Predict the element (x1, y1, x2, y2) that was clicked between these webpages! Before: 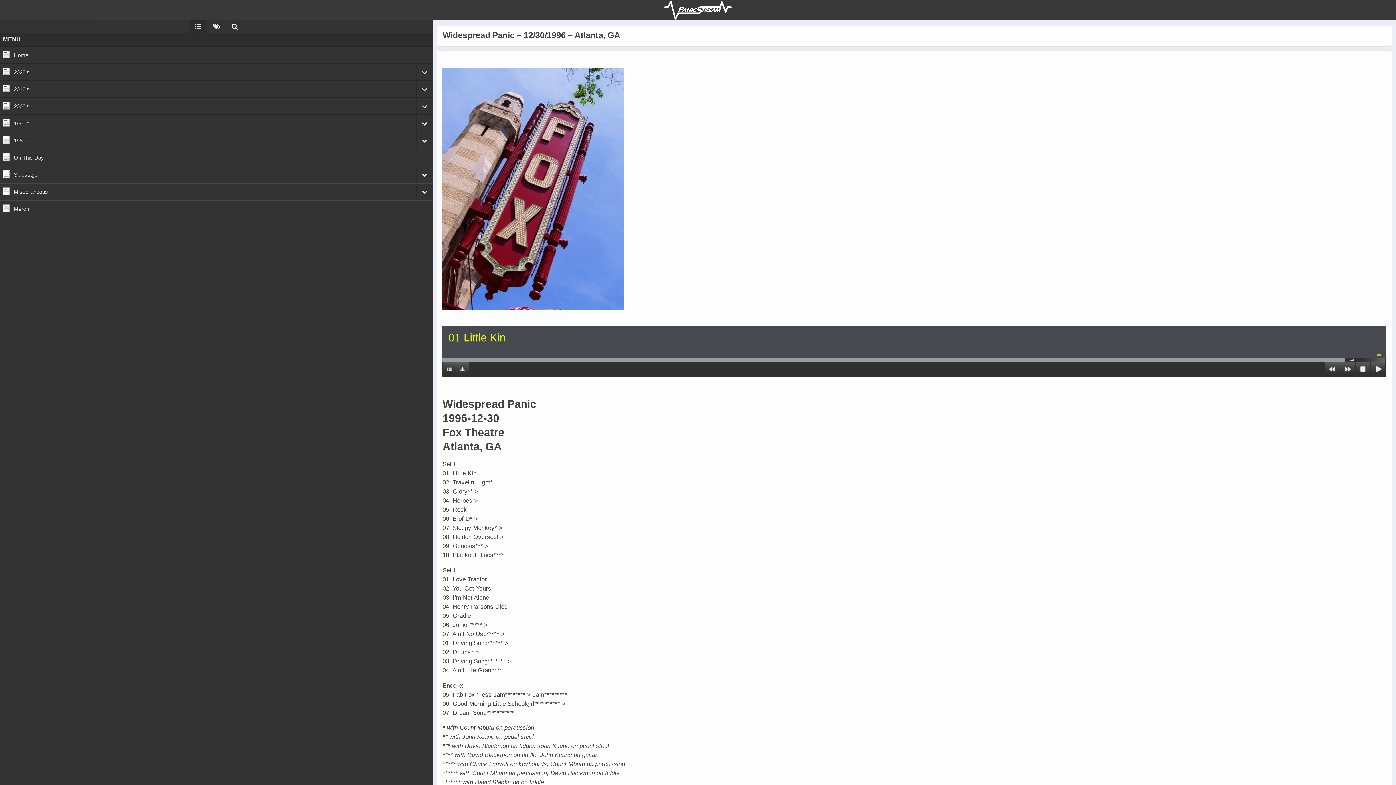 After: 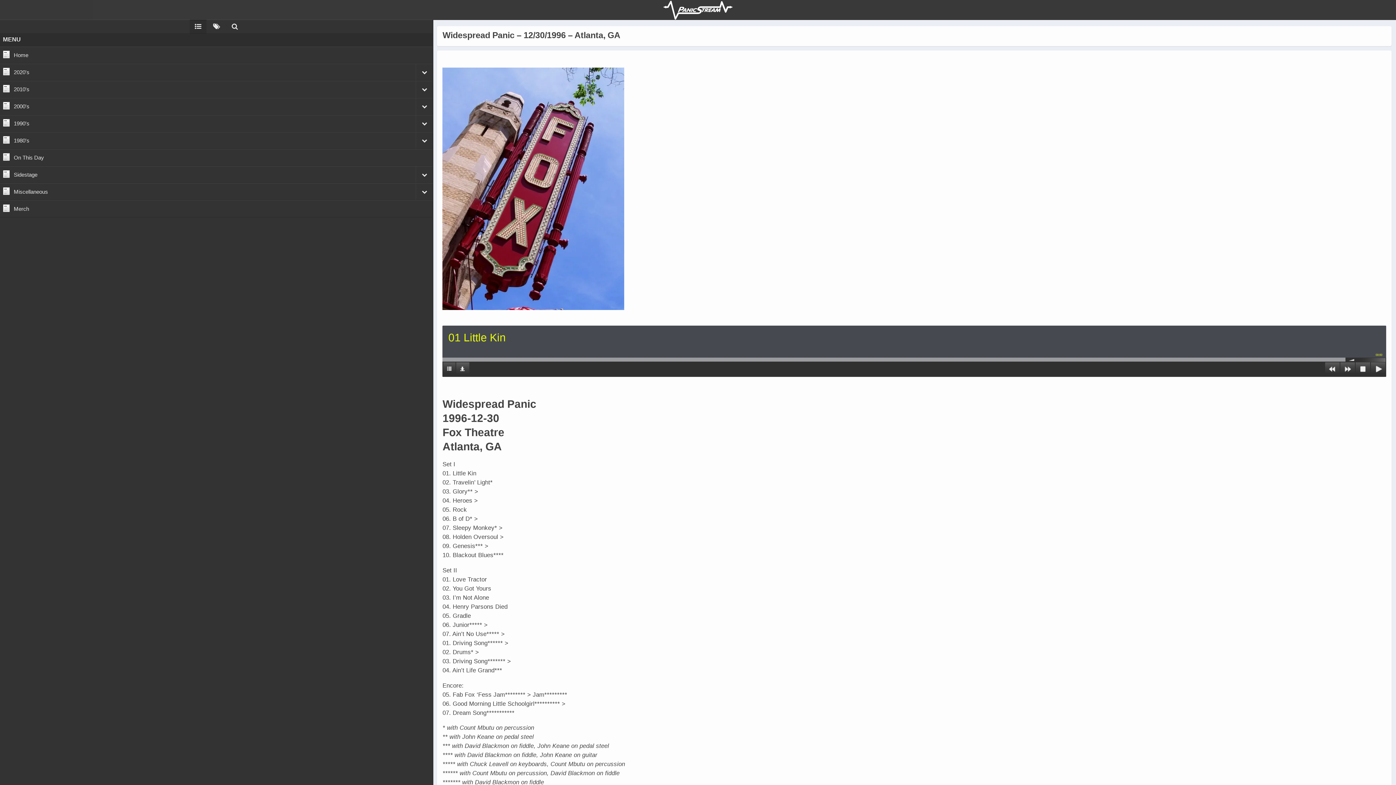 Action: bbox: (189, 18, 206, 33)